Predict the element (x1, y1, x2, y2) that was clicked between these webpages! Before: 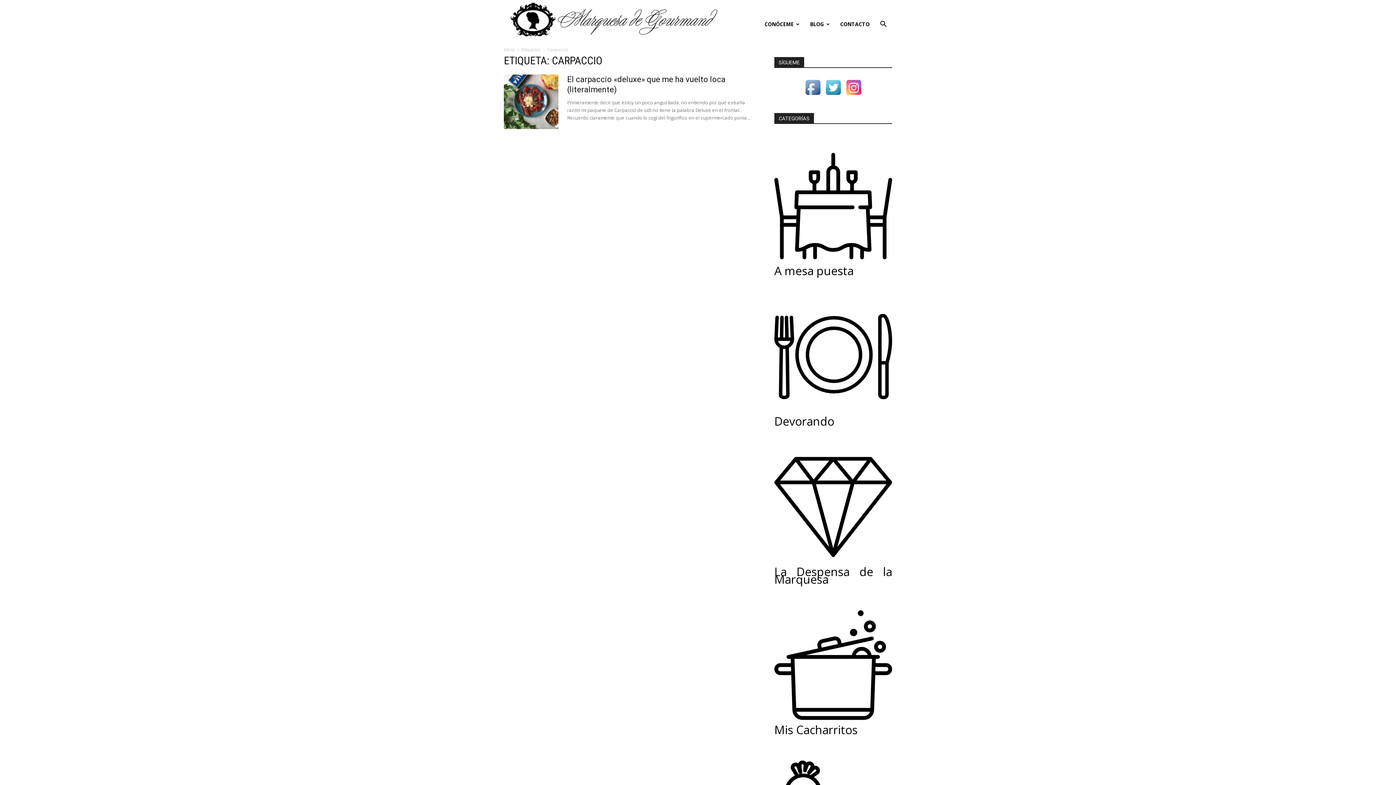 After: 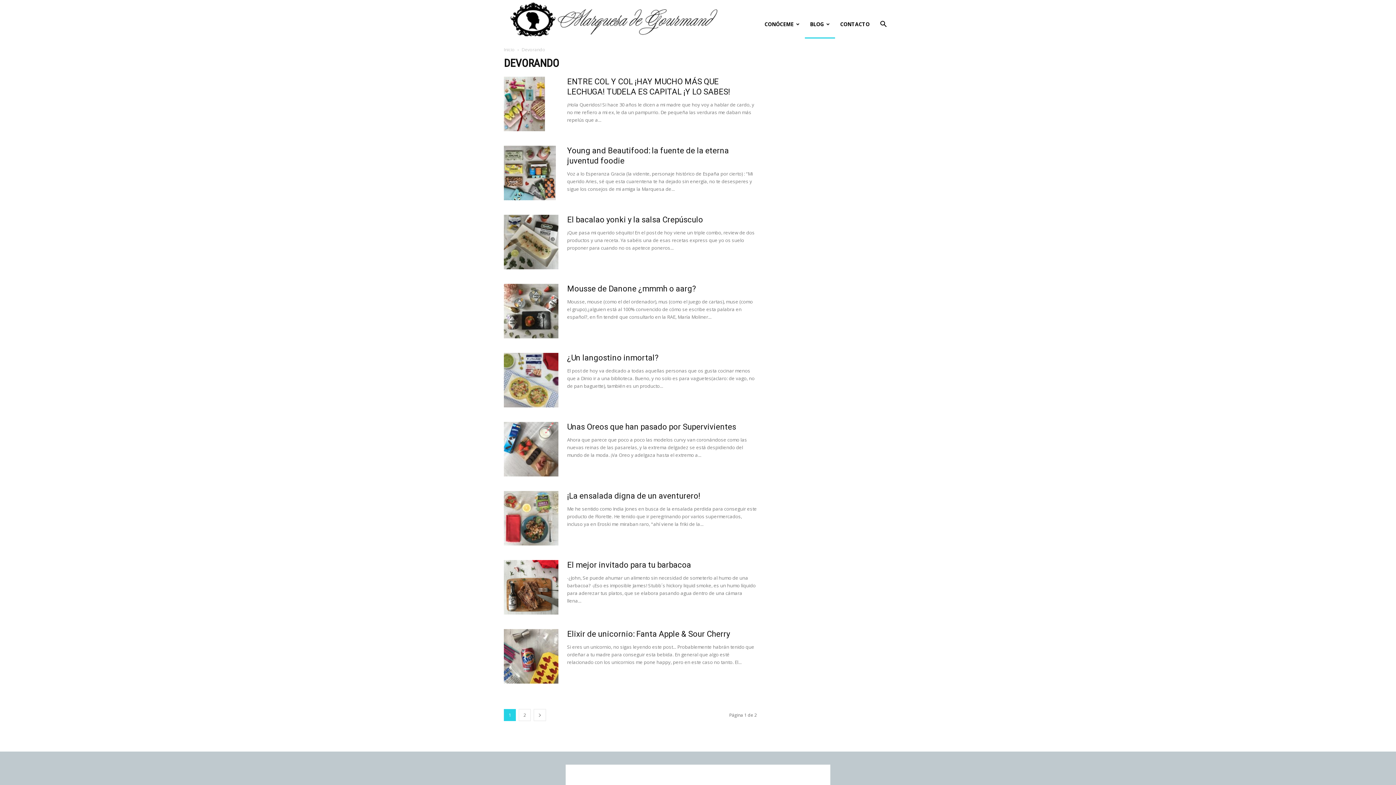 Action: bbox: (774, 413, 834, 429) label: Devorando